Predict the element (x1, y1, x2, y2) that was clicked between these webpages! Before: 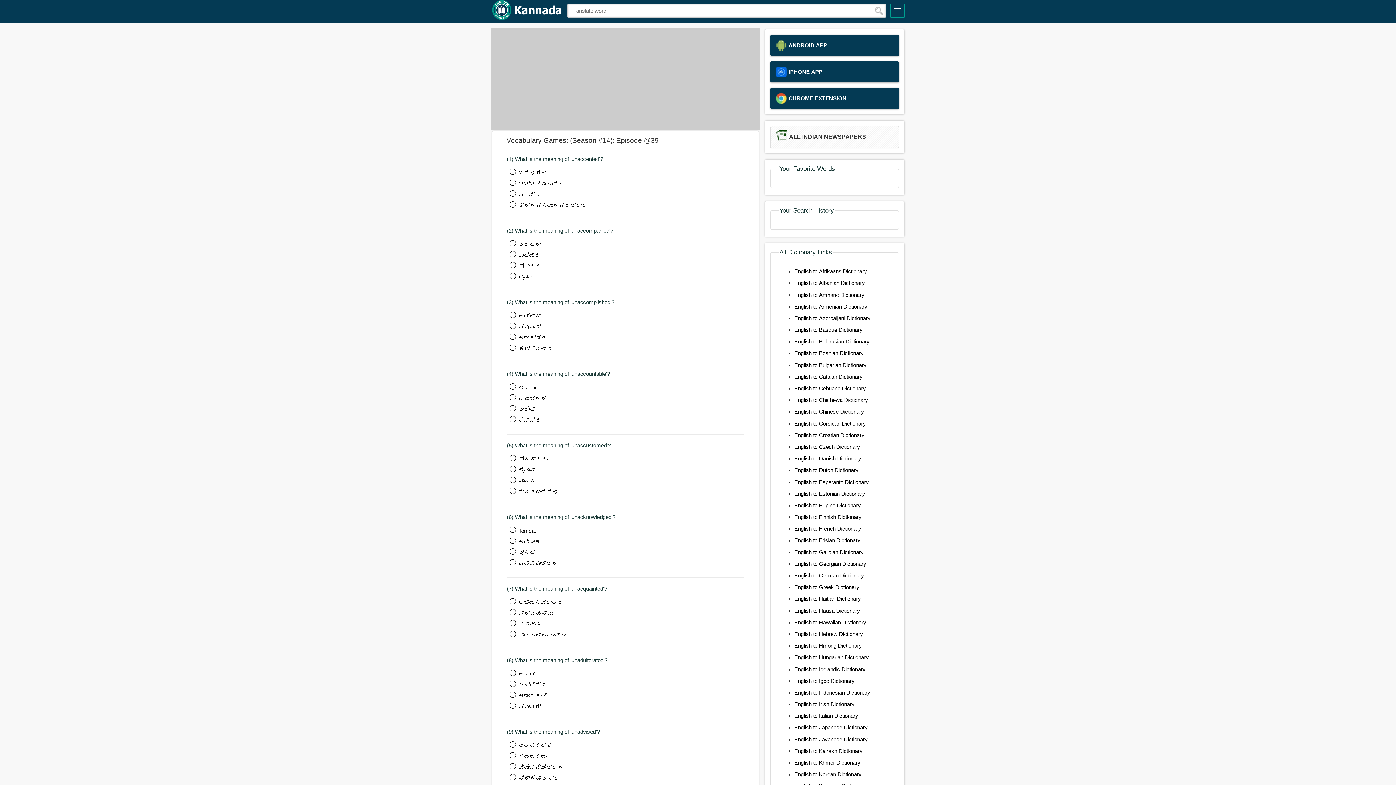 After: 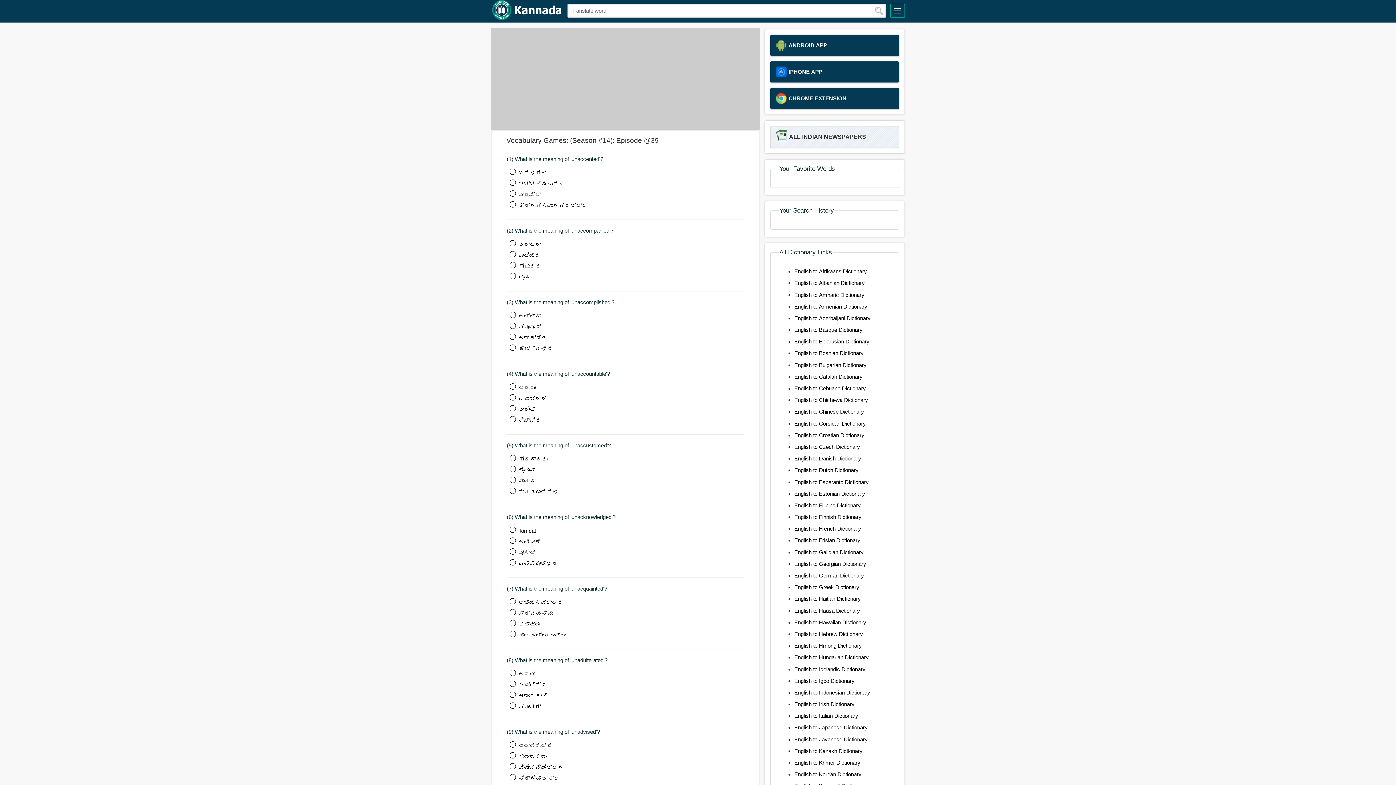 Action: label: ALL INDIAN NEWSPAPERS bbox: (770, 126, 899, 148)